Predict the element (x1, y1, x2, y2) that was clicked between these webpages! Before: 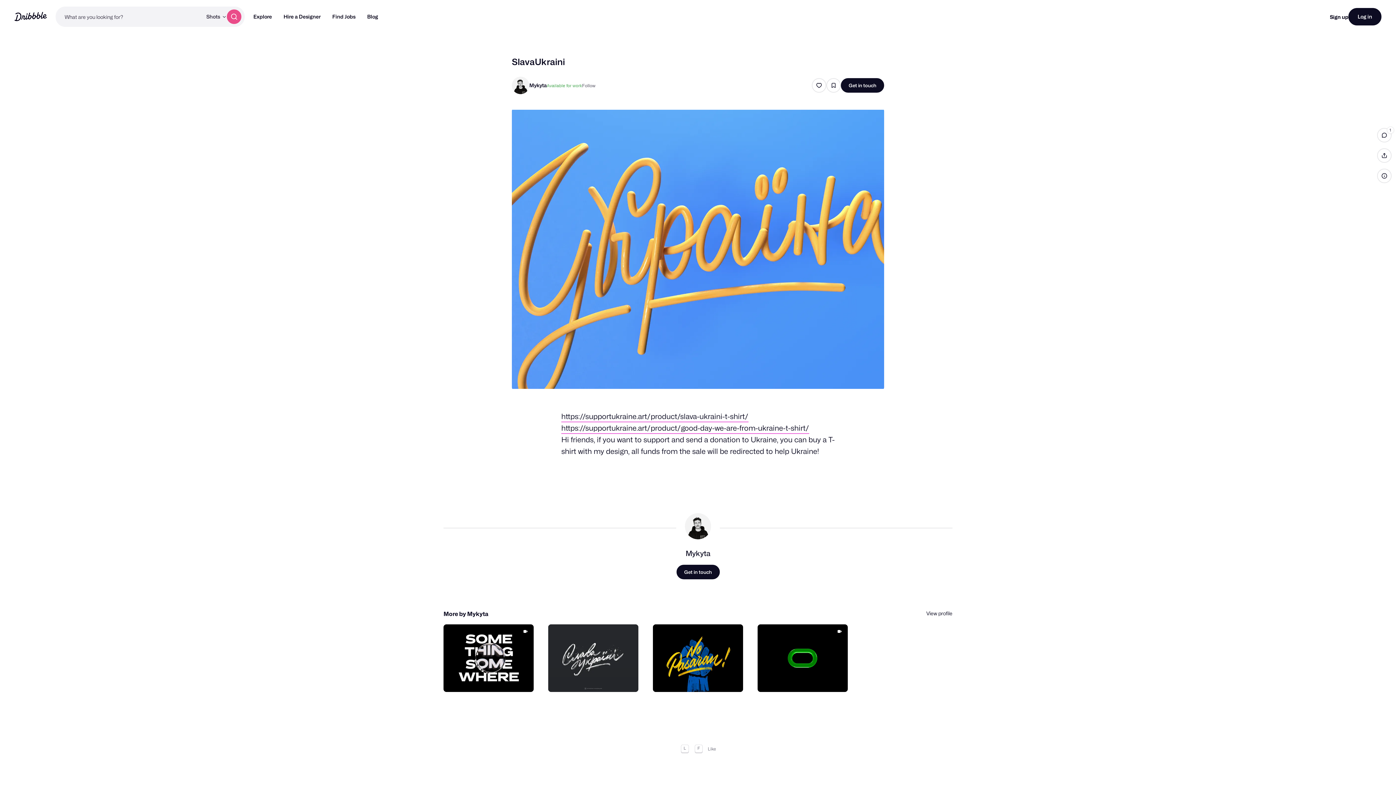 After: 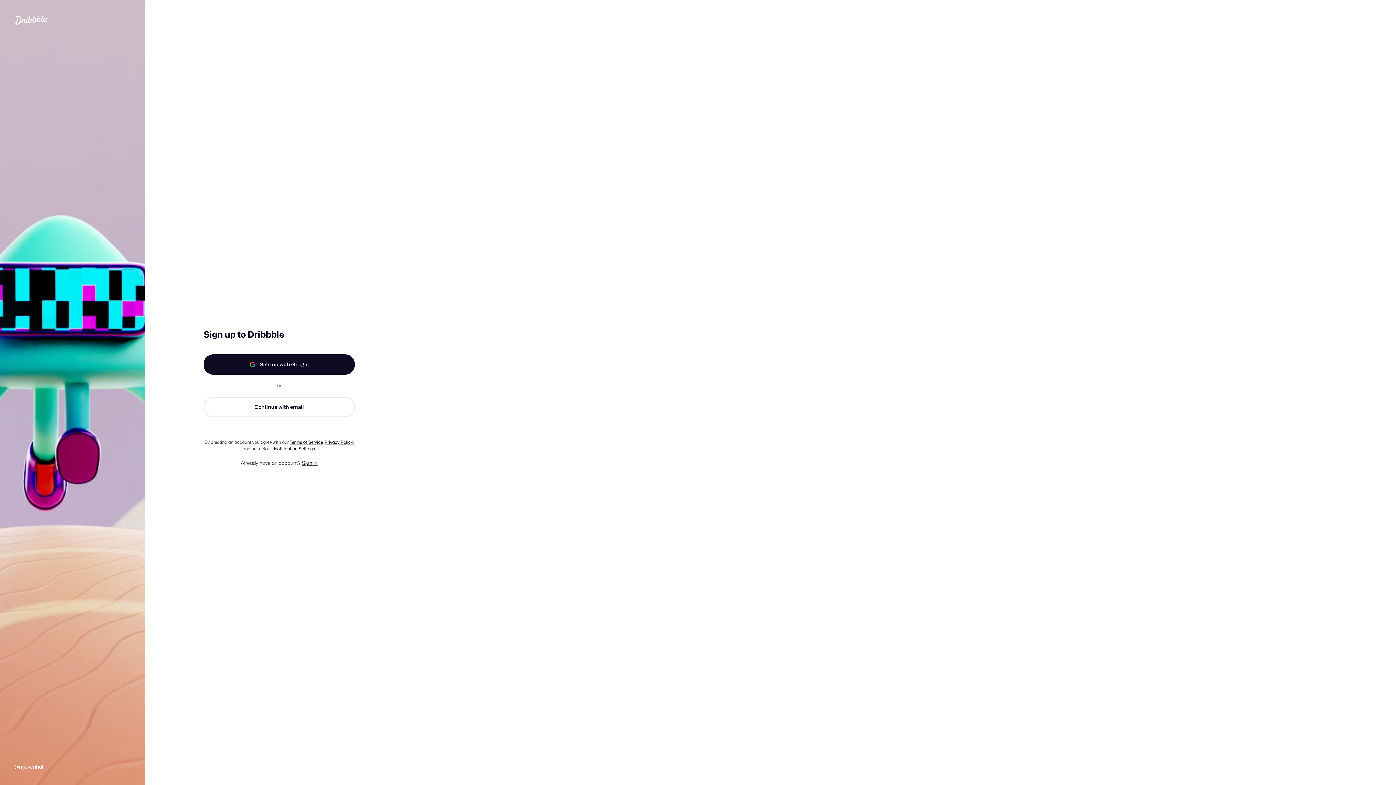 Action: label: Sign up bbox: (1330, 13, 1348, 19)